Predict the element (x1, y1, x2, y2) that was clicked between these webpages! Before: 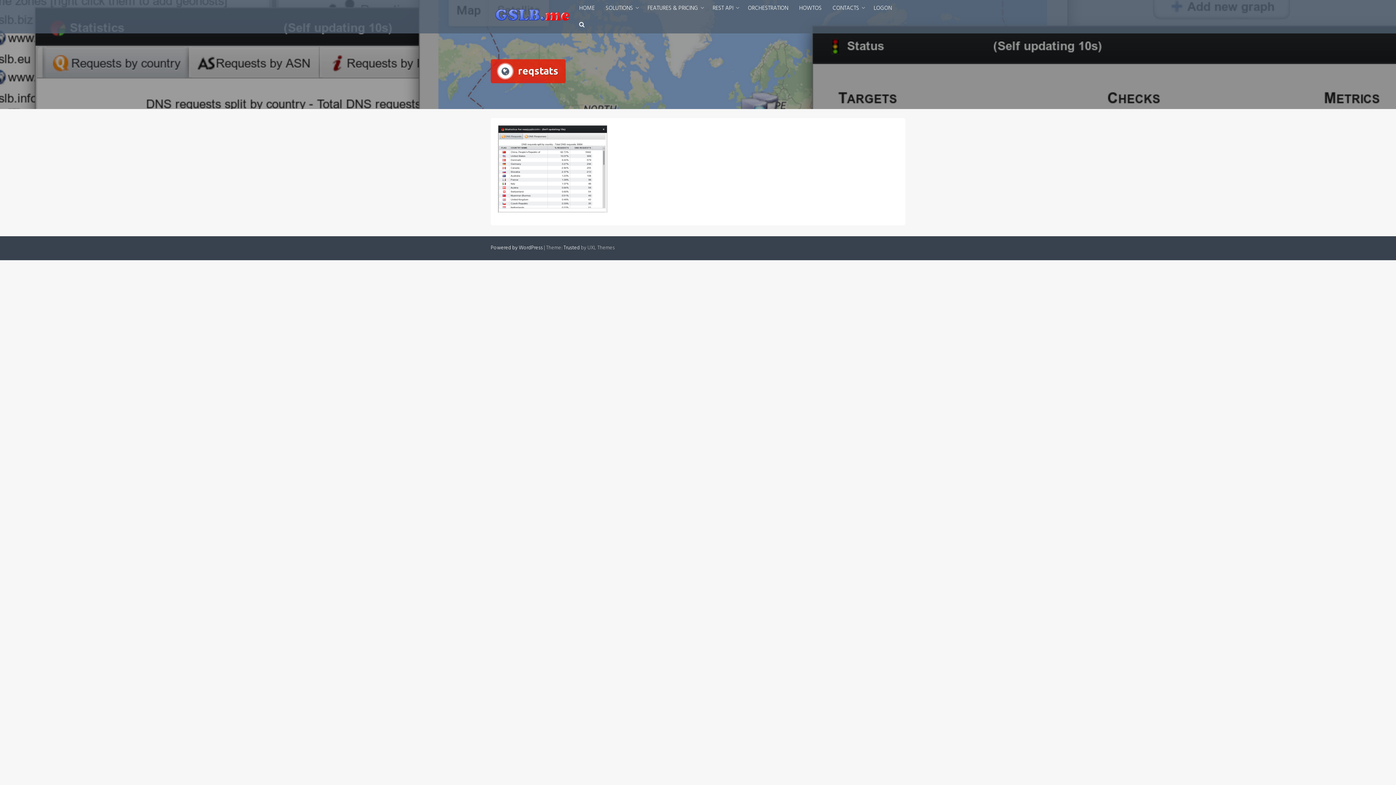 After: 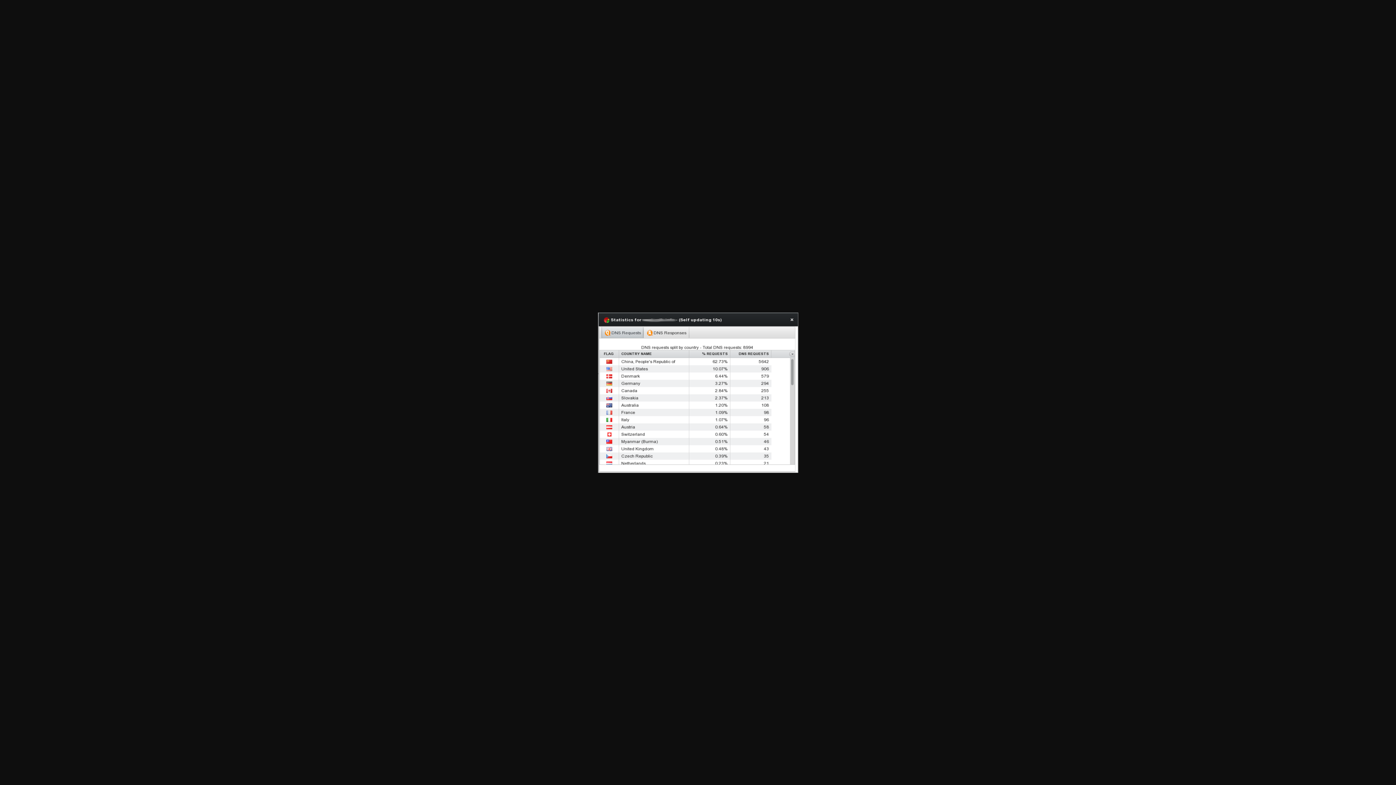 Action: bbox: (498, 164, 607, 172)